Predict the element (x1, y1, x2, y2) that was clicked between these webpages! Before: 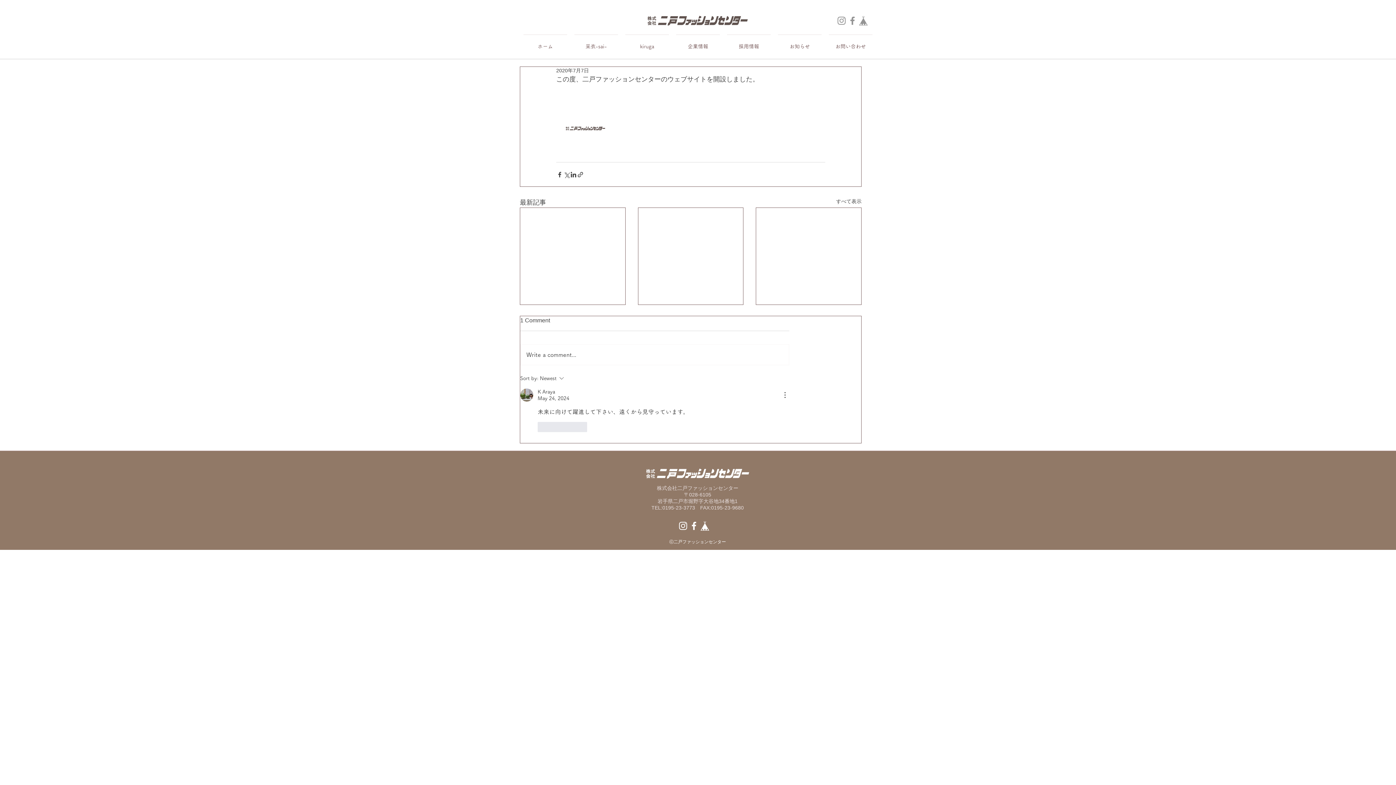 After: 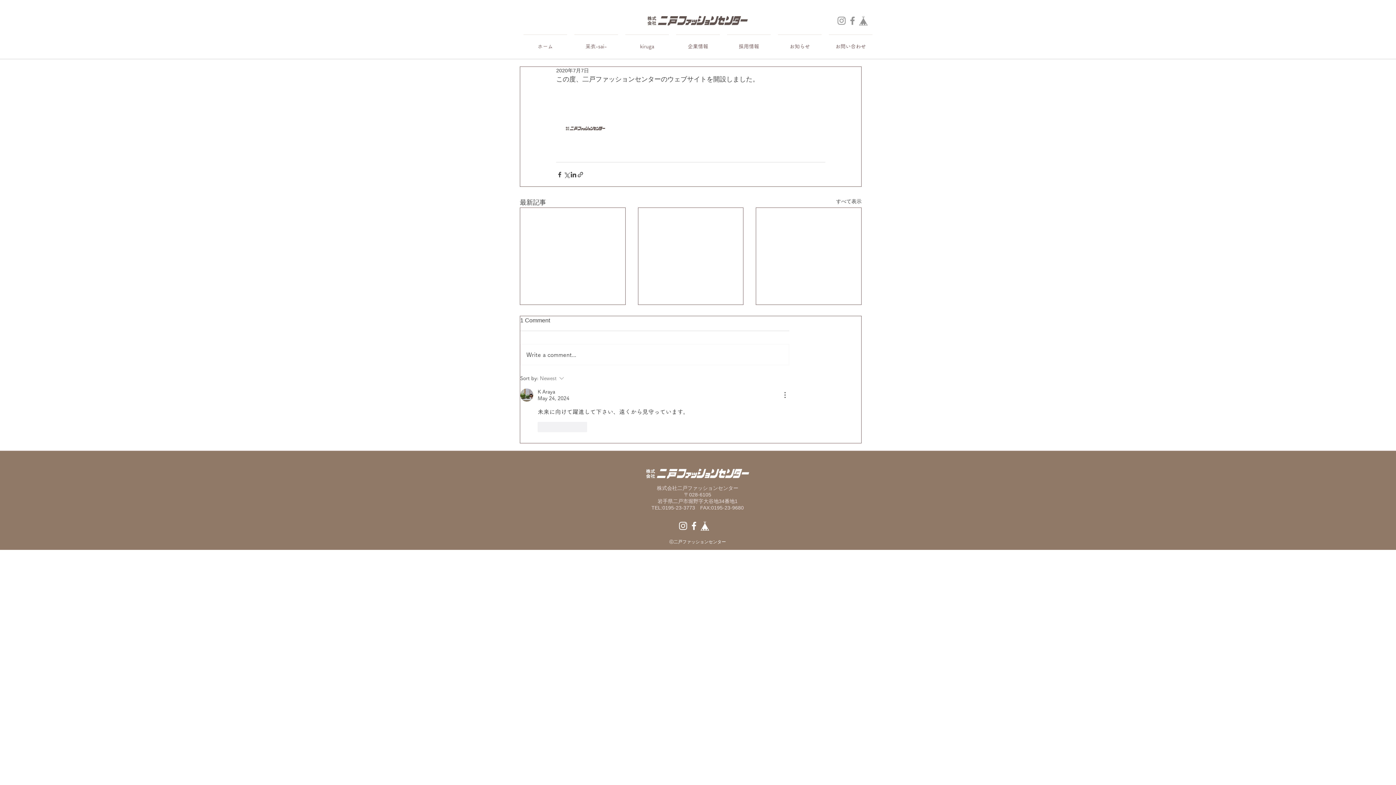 Action: label: Sort by:
Newest bbox: (520, 374, 622, 383)